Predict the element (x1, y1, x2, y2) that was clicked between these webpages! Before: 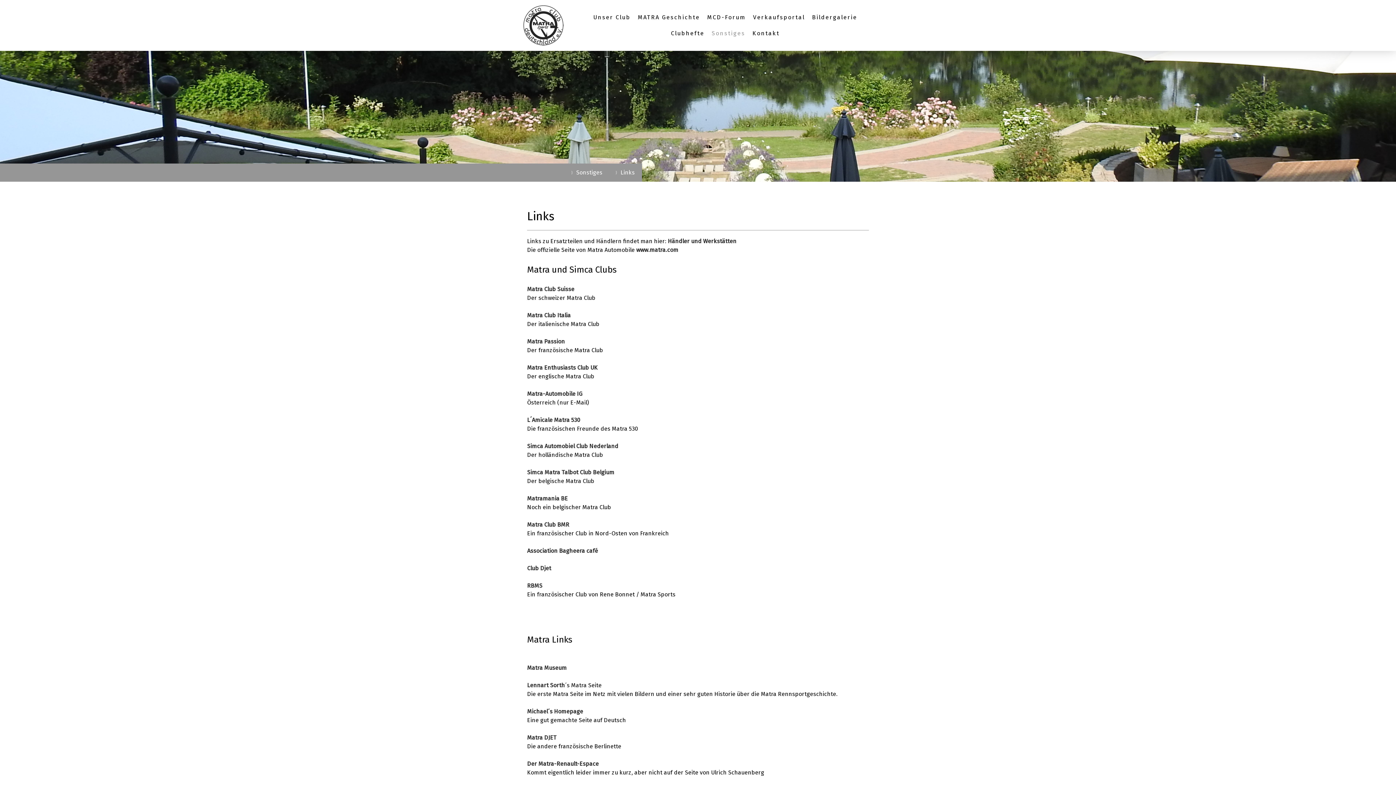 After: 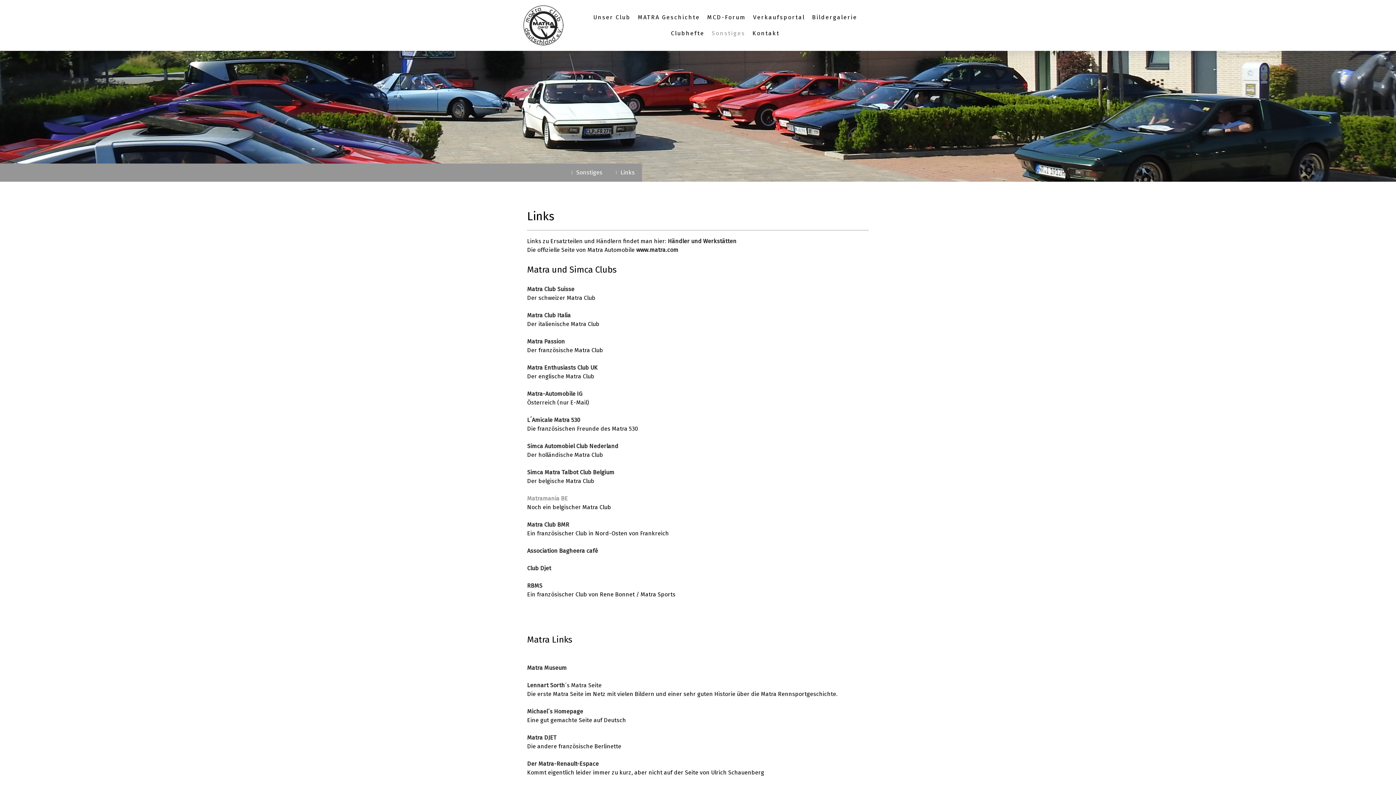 Action: label: Matramania BE bbox: (527, 495, 568, 502)